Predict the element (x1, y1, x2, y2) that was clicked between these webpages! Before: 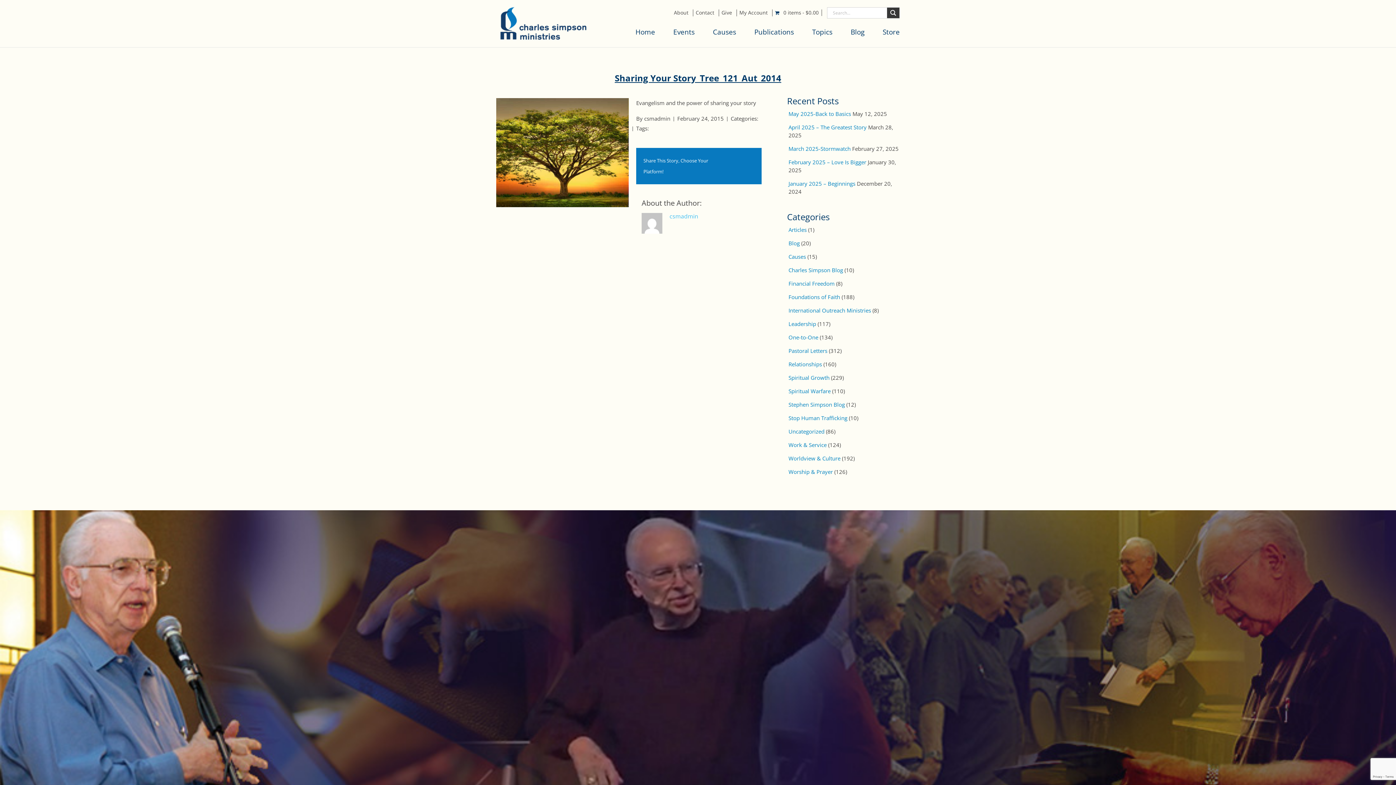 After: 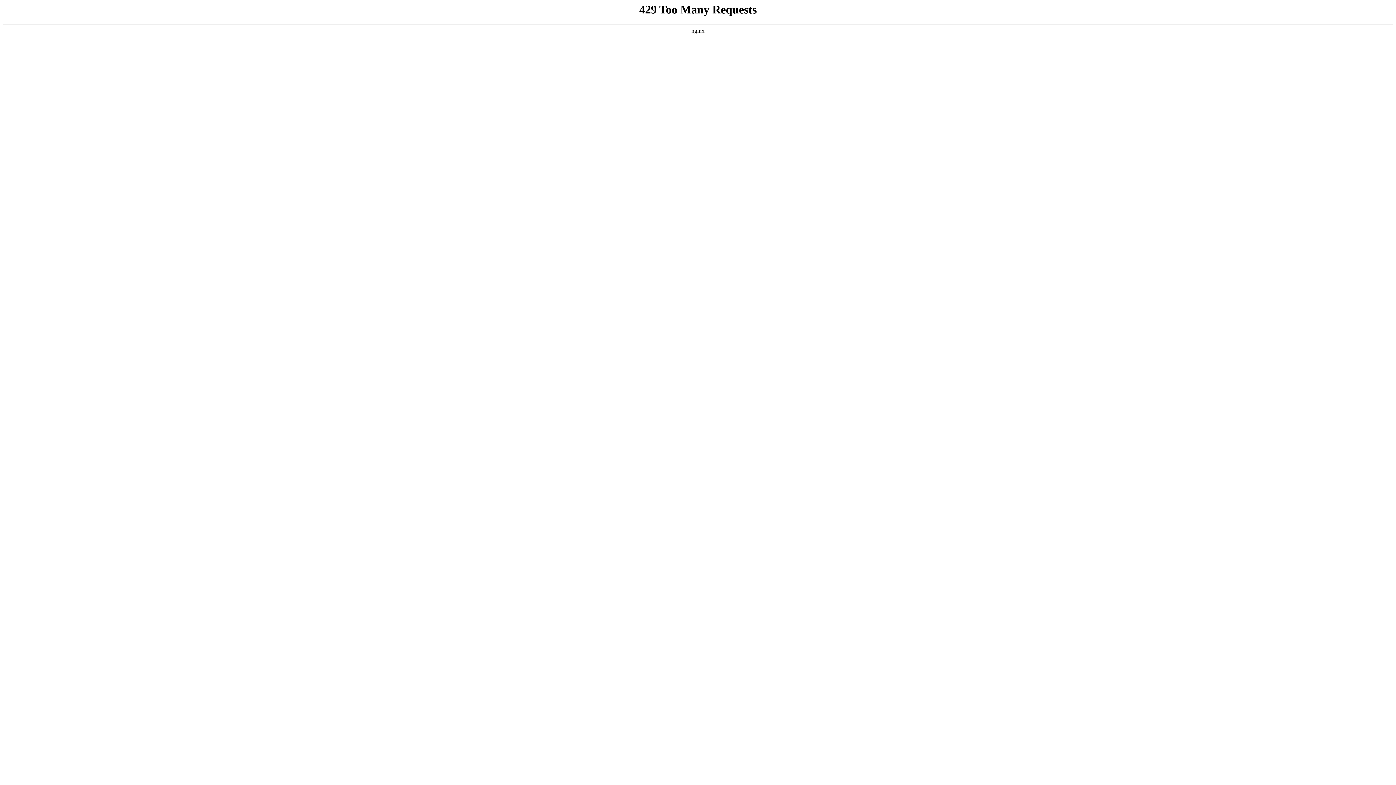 Action: label: Blog bbox: (850, 24, 864, 39)